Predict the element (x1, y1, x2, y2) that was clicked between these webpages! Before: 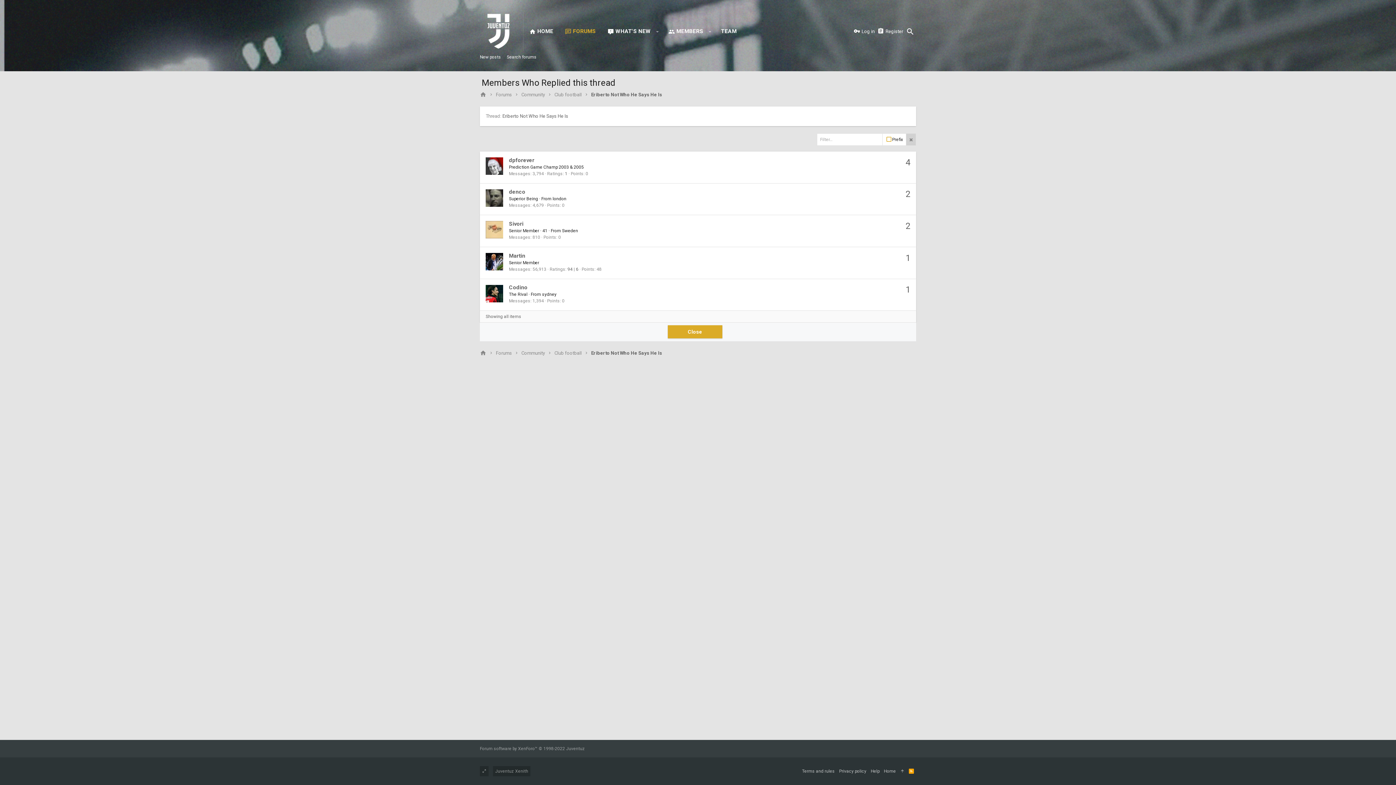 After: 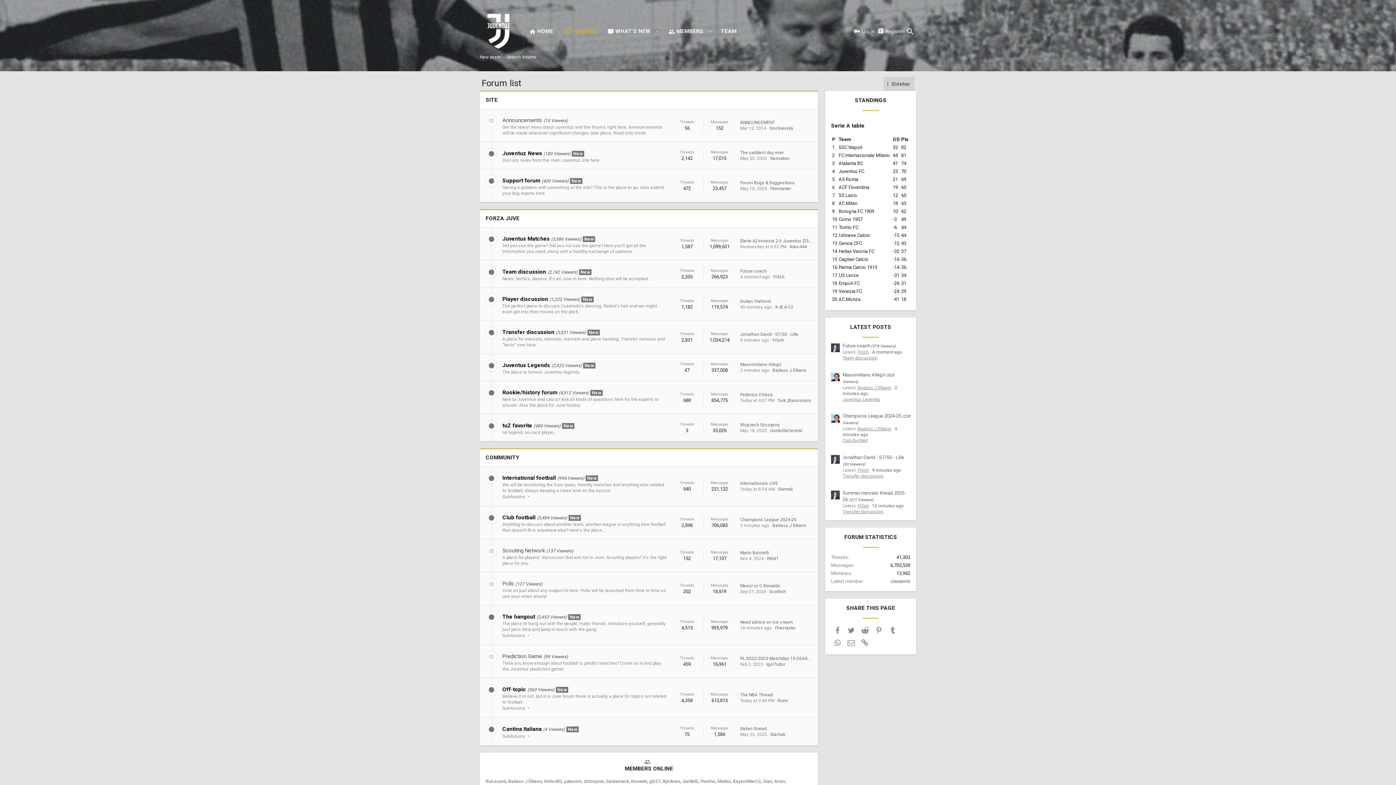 Action: bbox: (480, 348, 486, 357)